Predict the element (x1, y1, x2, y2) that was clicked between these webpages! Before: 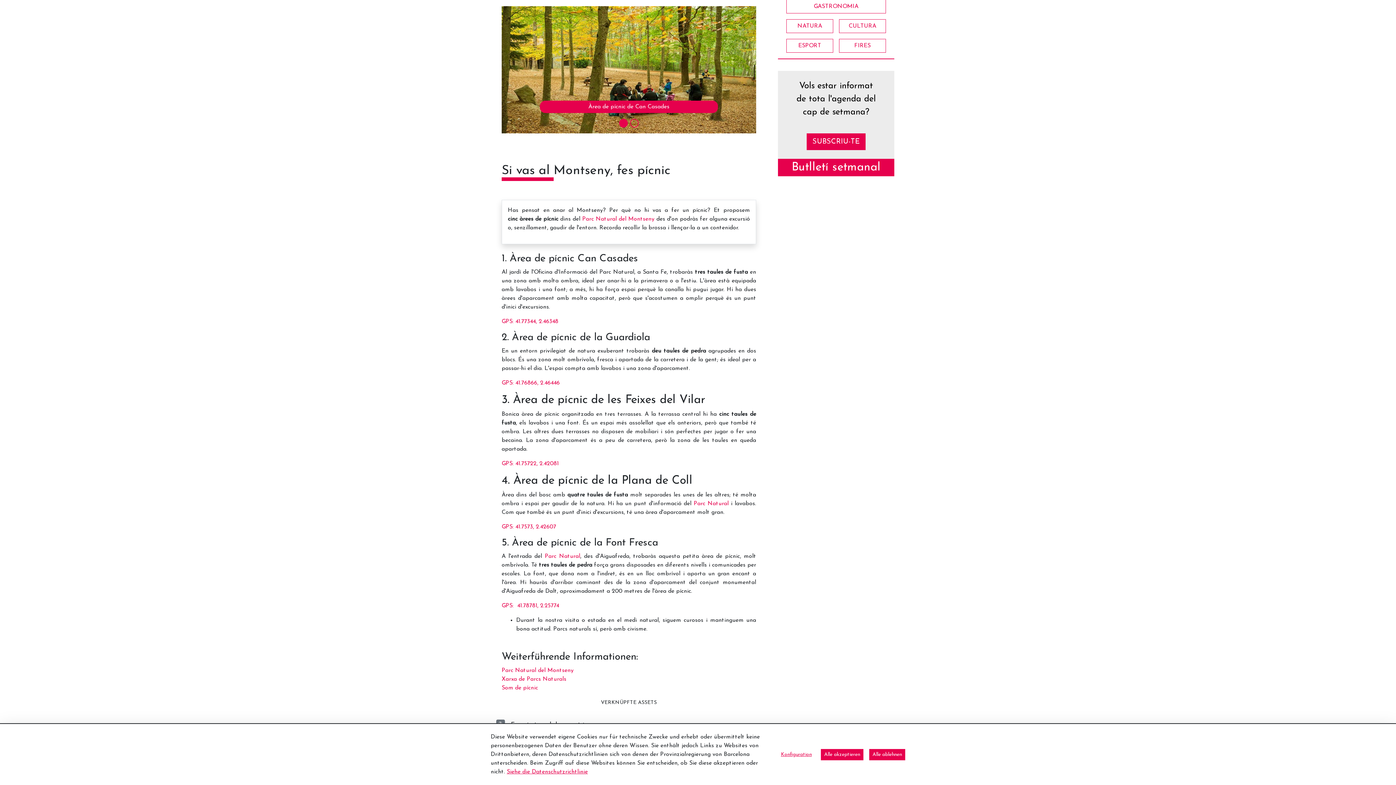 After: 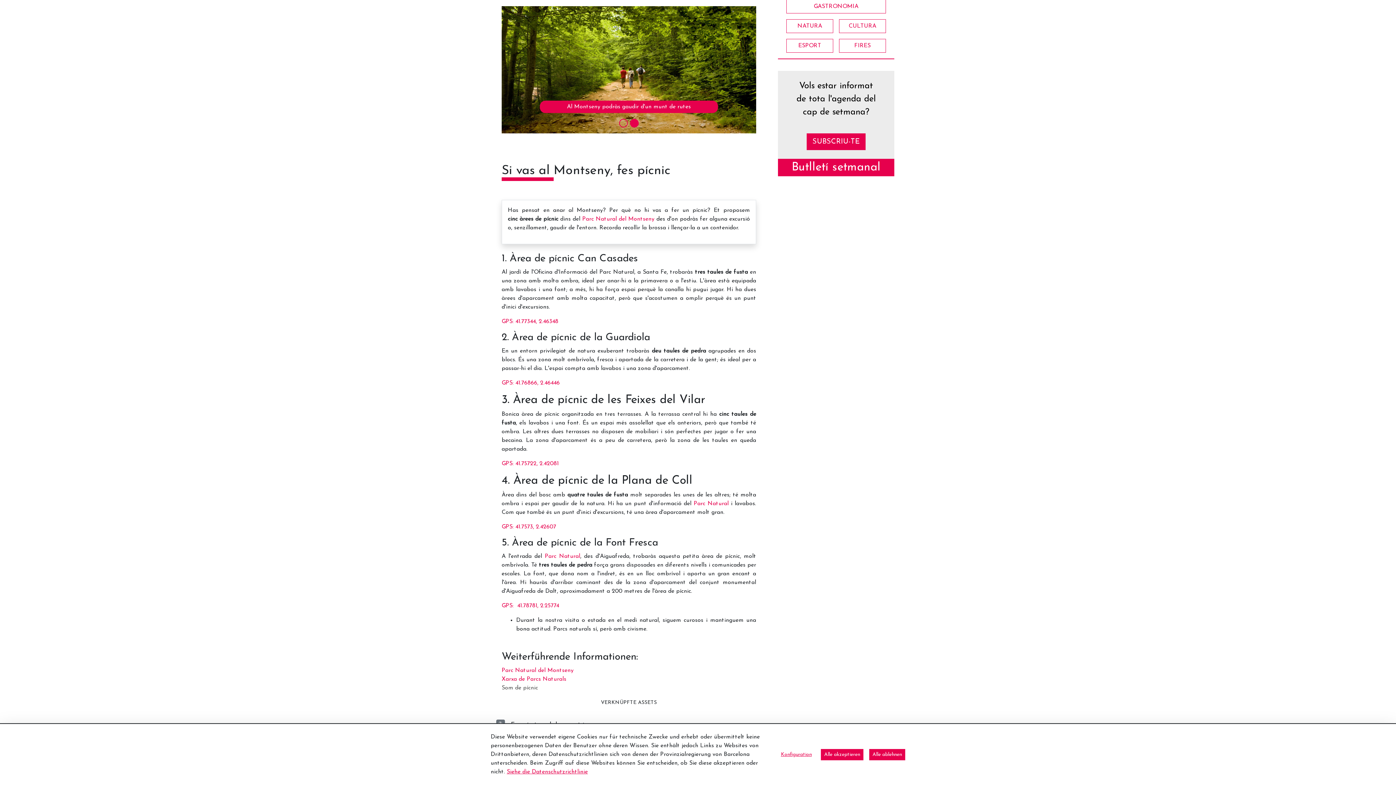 Action: label: Som de pícnic bbox: (501, 685, 538, 691)